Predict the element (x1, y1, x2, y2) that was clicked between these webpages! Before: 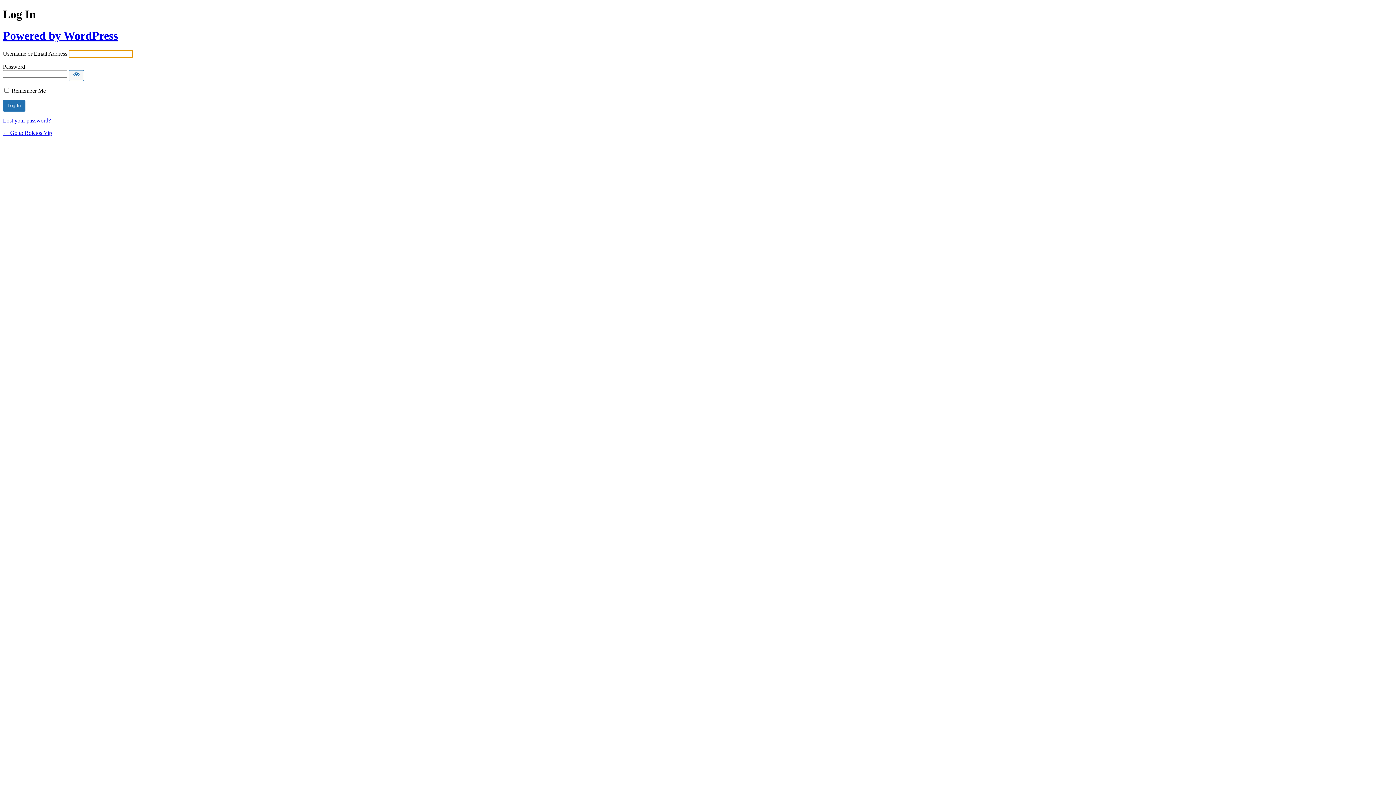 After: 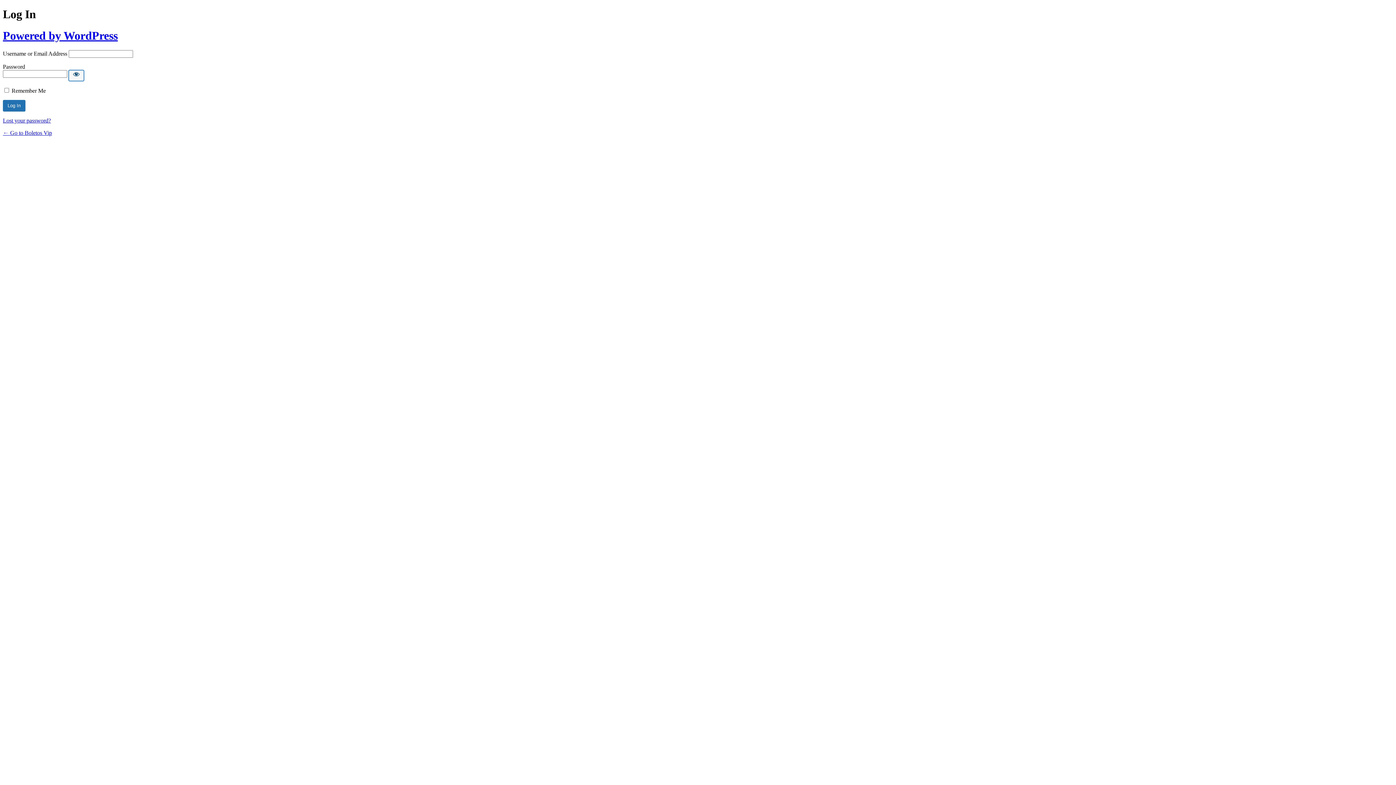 Action: bbox: (68, 70, 84, 81) label: Show password